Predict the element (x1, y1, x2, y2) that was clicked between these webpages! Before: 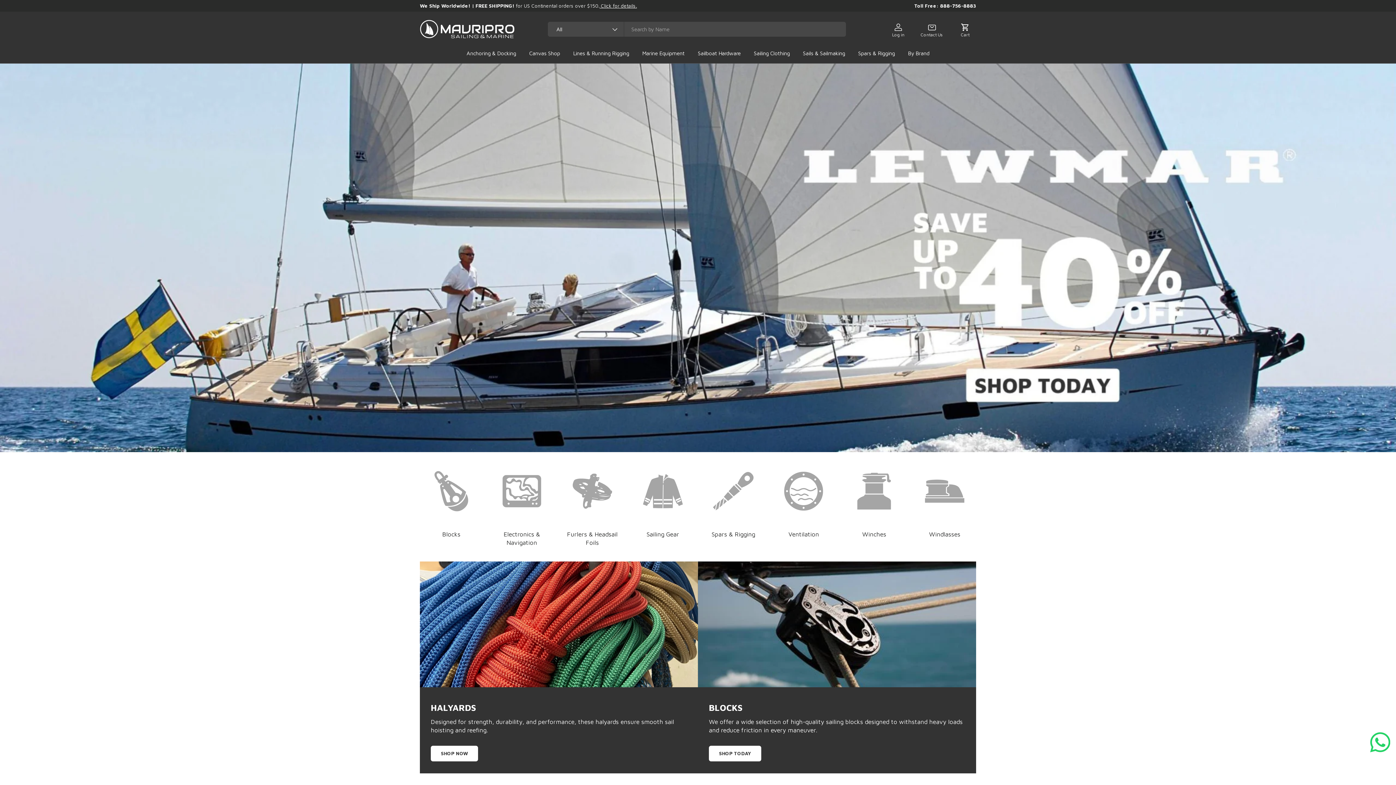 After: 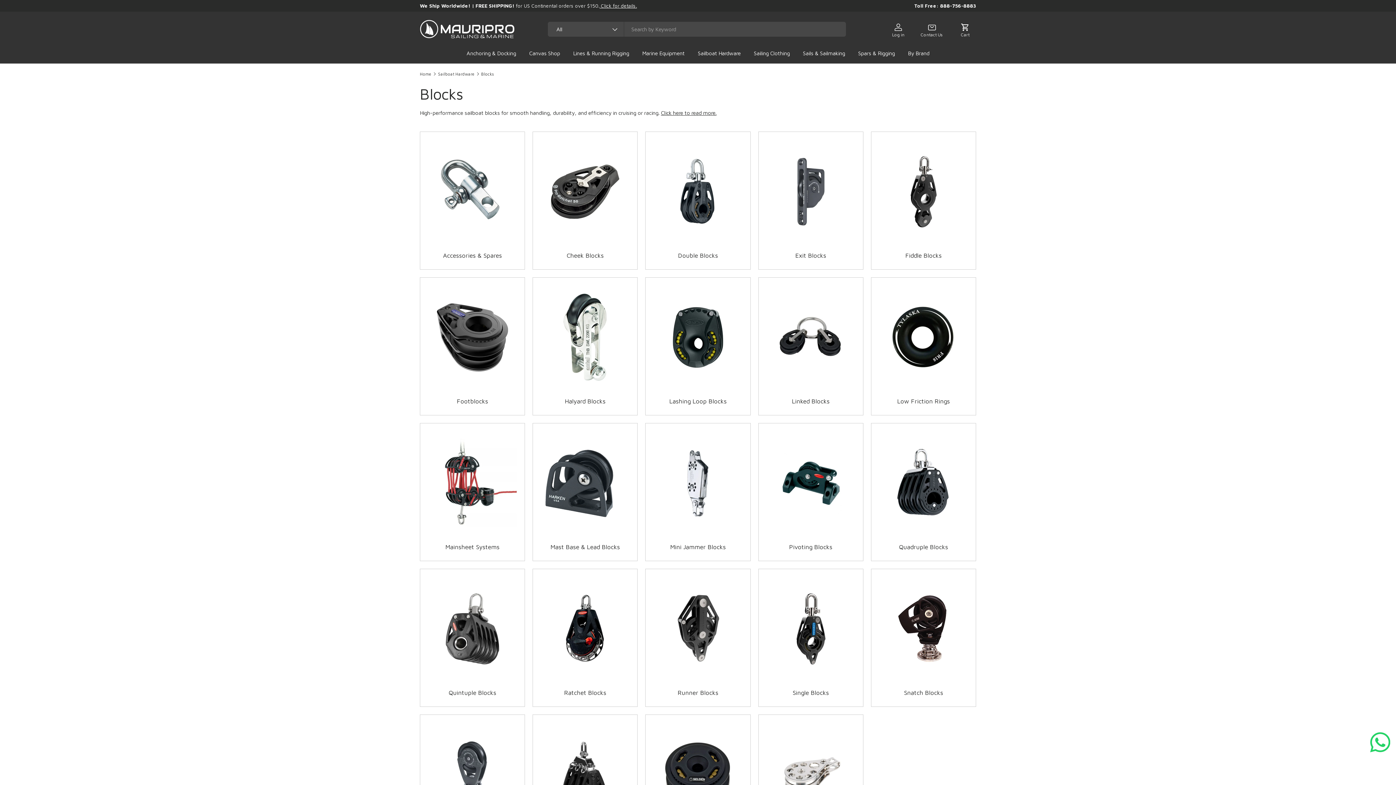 Action: bbox: (442, 530, 460, 538) label: Blocks